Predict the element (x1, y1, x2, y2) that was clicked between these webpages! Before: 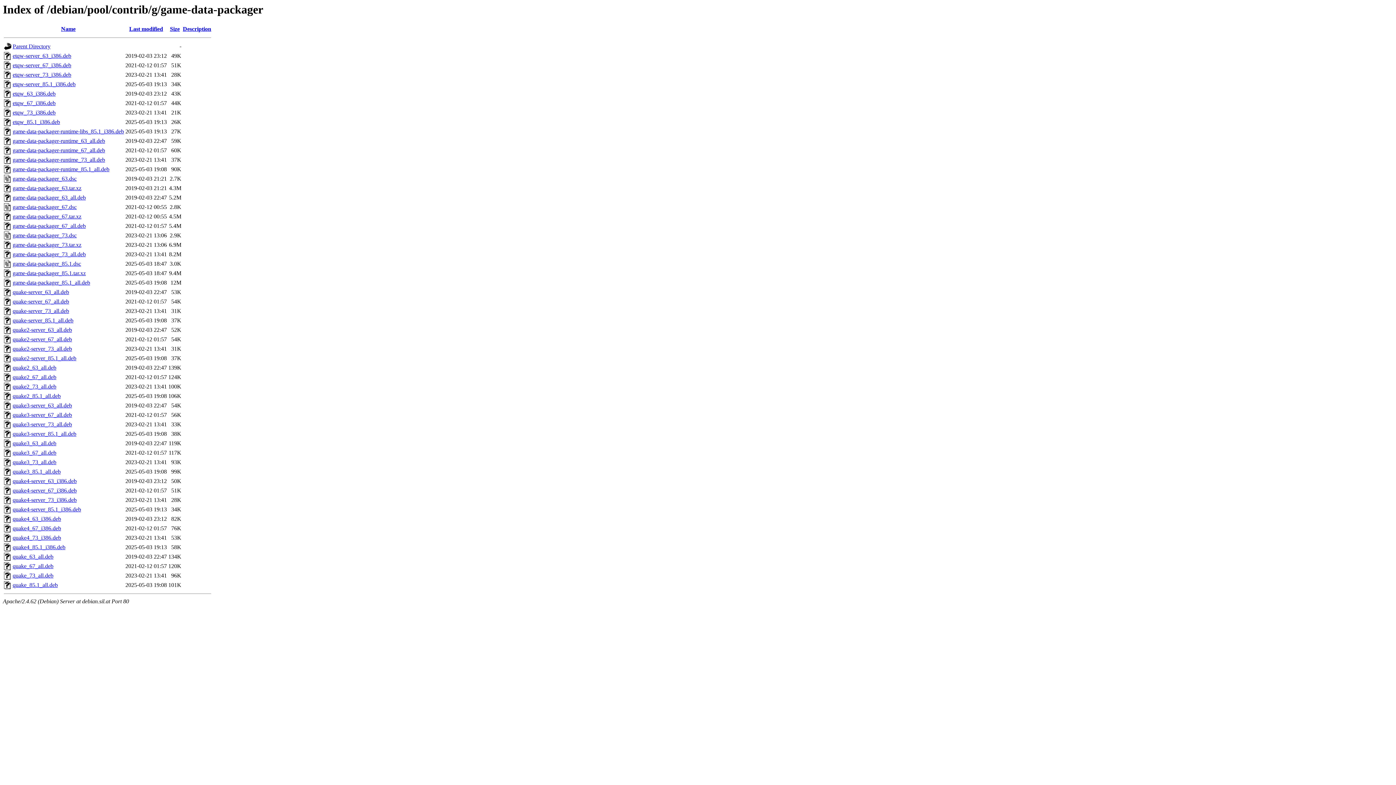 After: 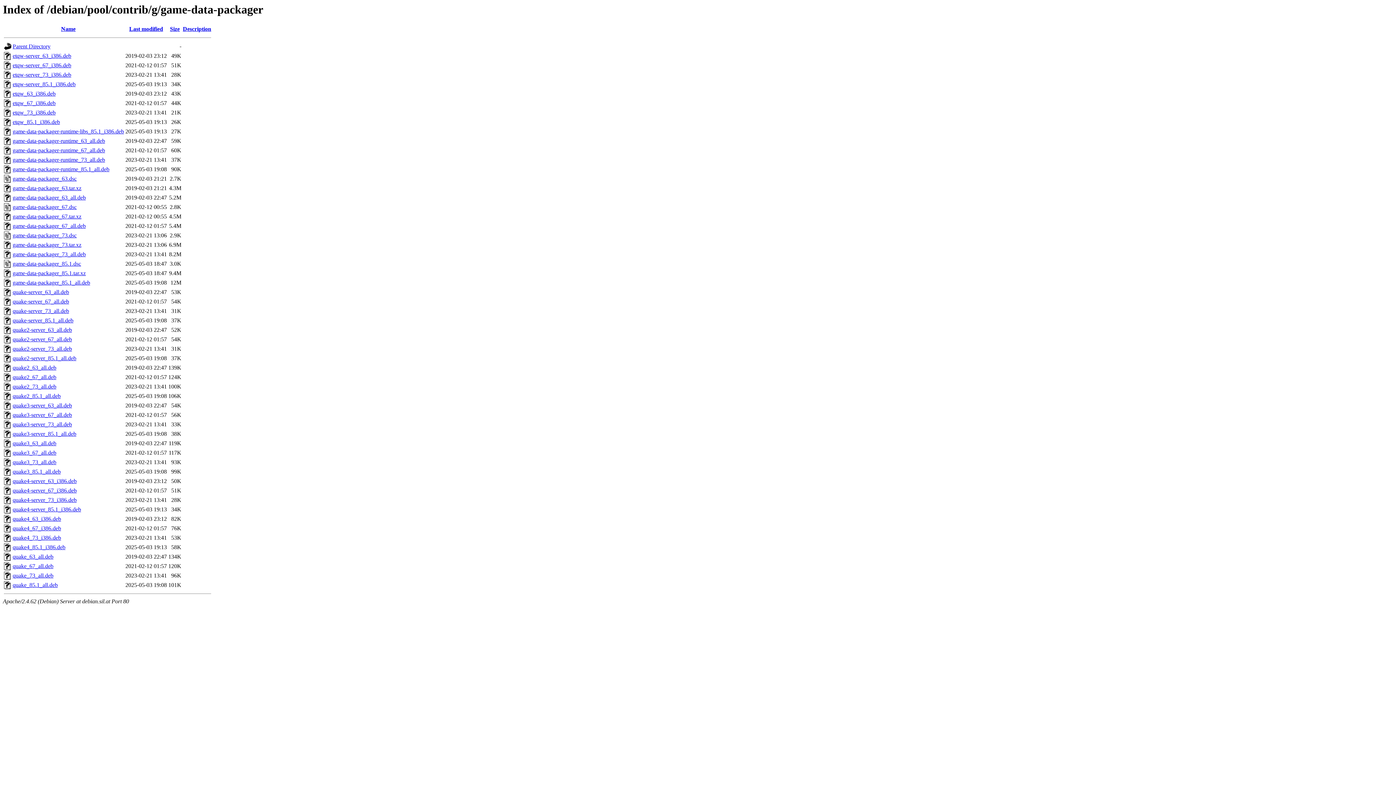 Action: label: game-data-packager_67_all.deb bbox: (12, 223, 85, 229)